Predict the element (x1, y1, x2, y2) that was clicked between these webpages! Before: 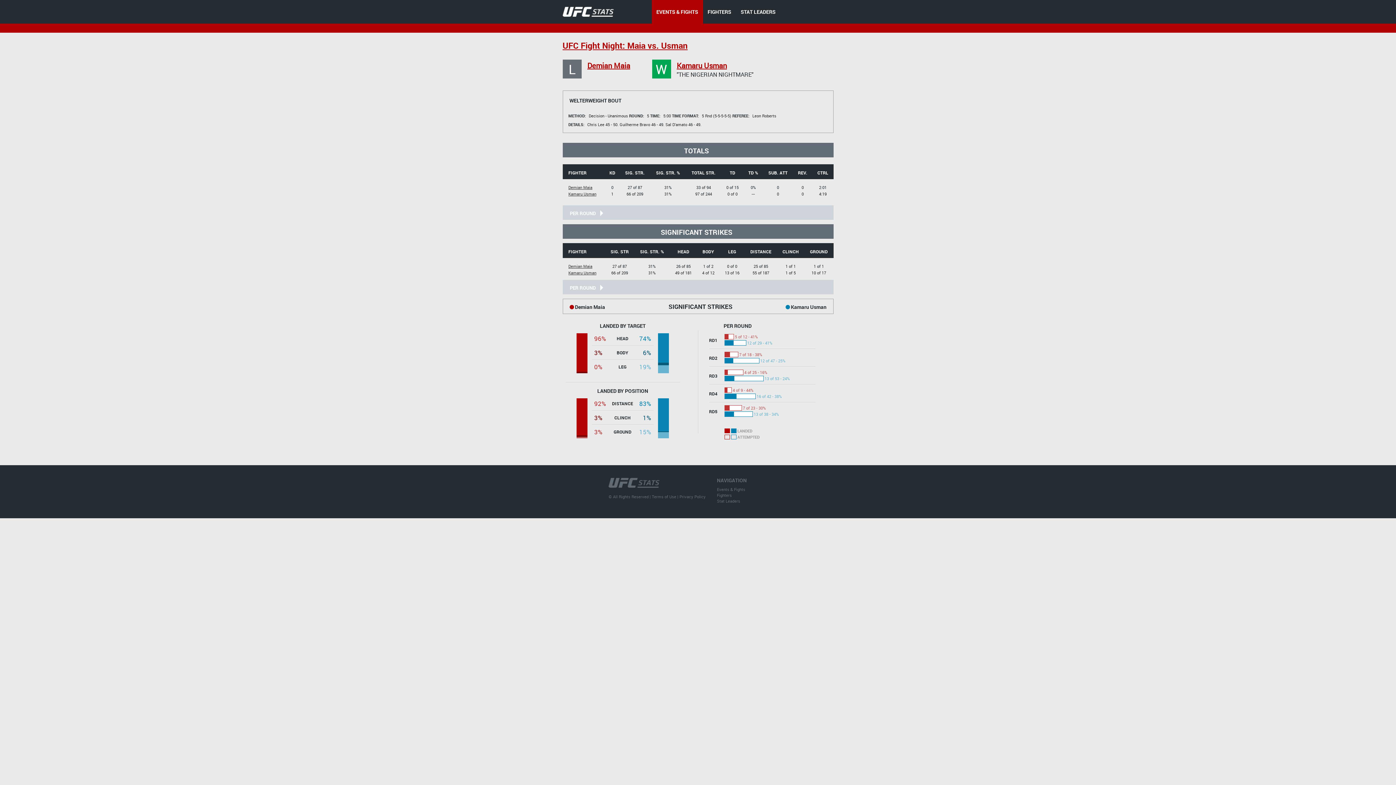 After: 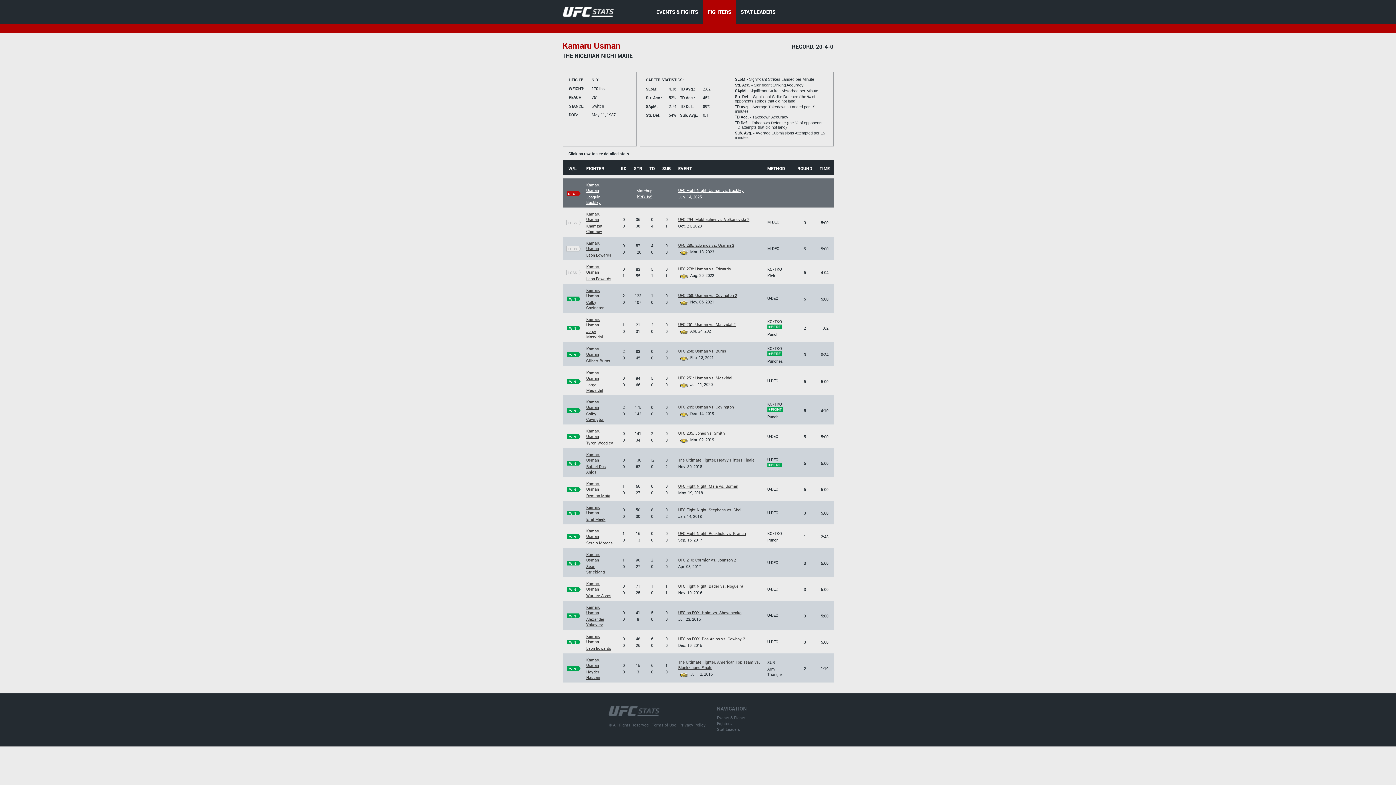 Action: bbox: (568, 270, 596, 275) label: Kamaru Usman